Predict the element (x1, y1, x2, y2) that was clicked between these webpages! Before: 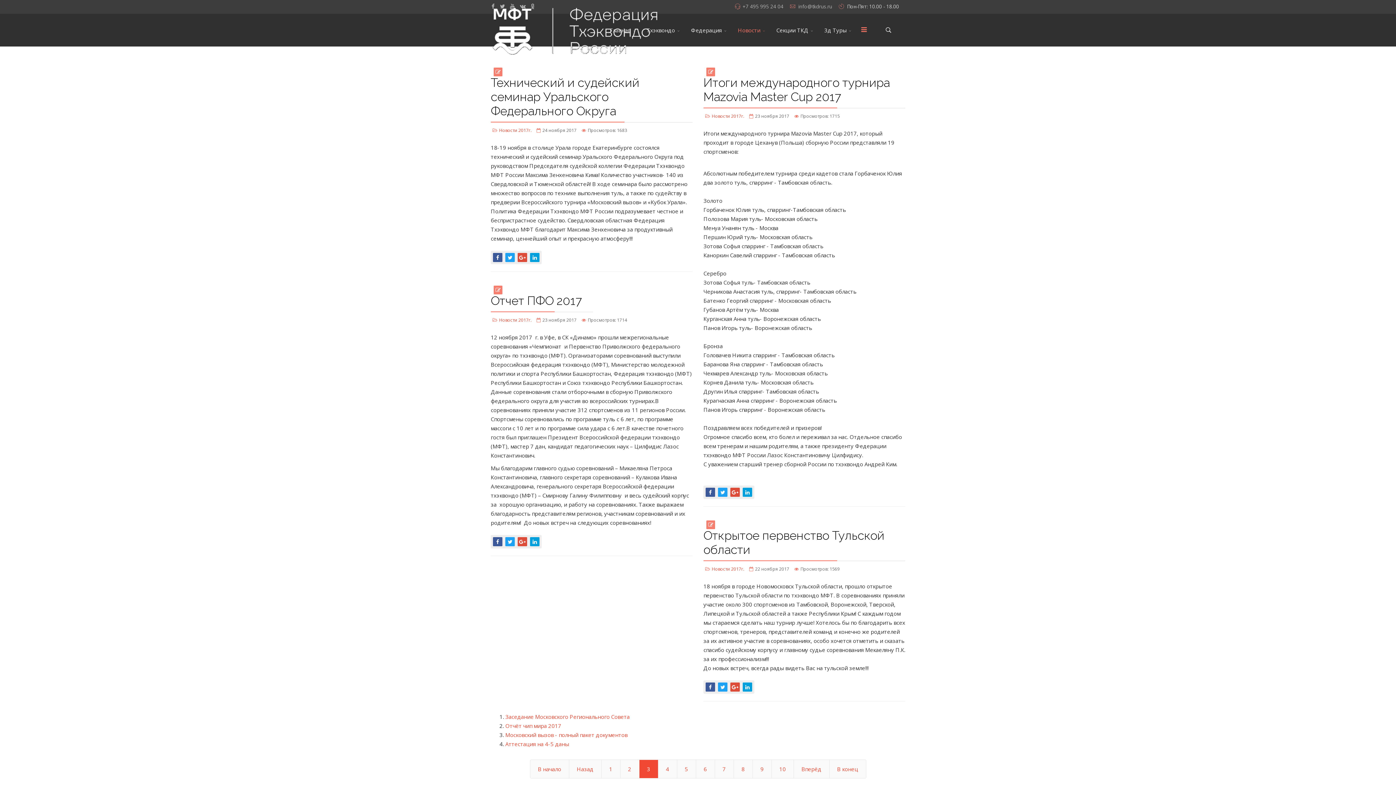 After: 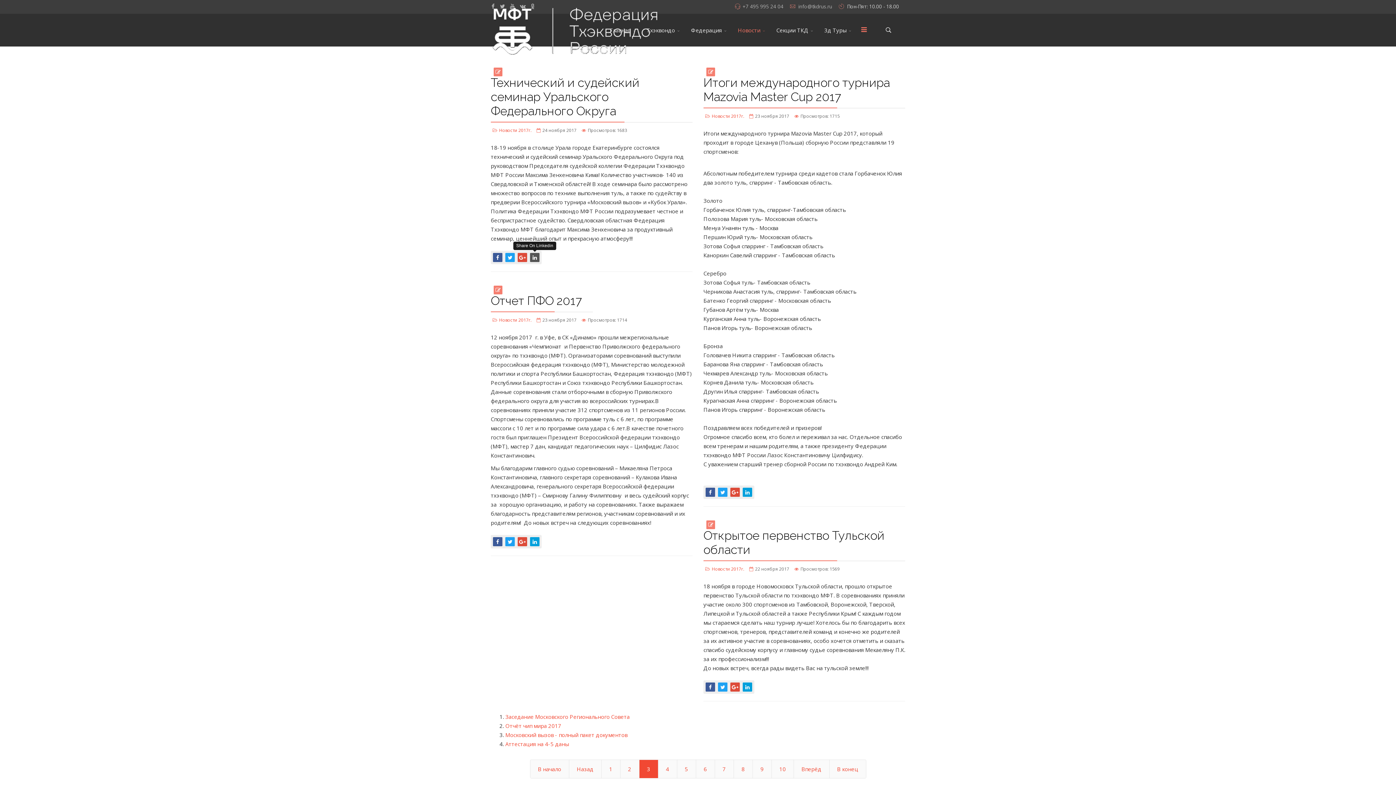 Action: bbox: (530, 253, 539, 262)